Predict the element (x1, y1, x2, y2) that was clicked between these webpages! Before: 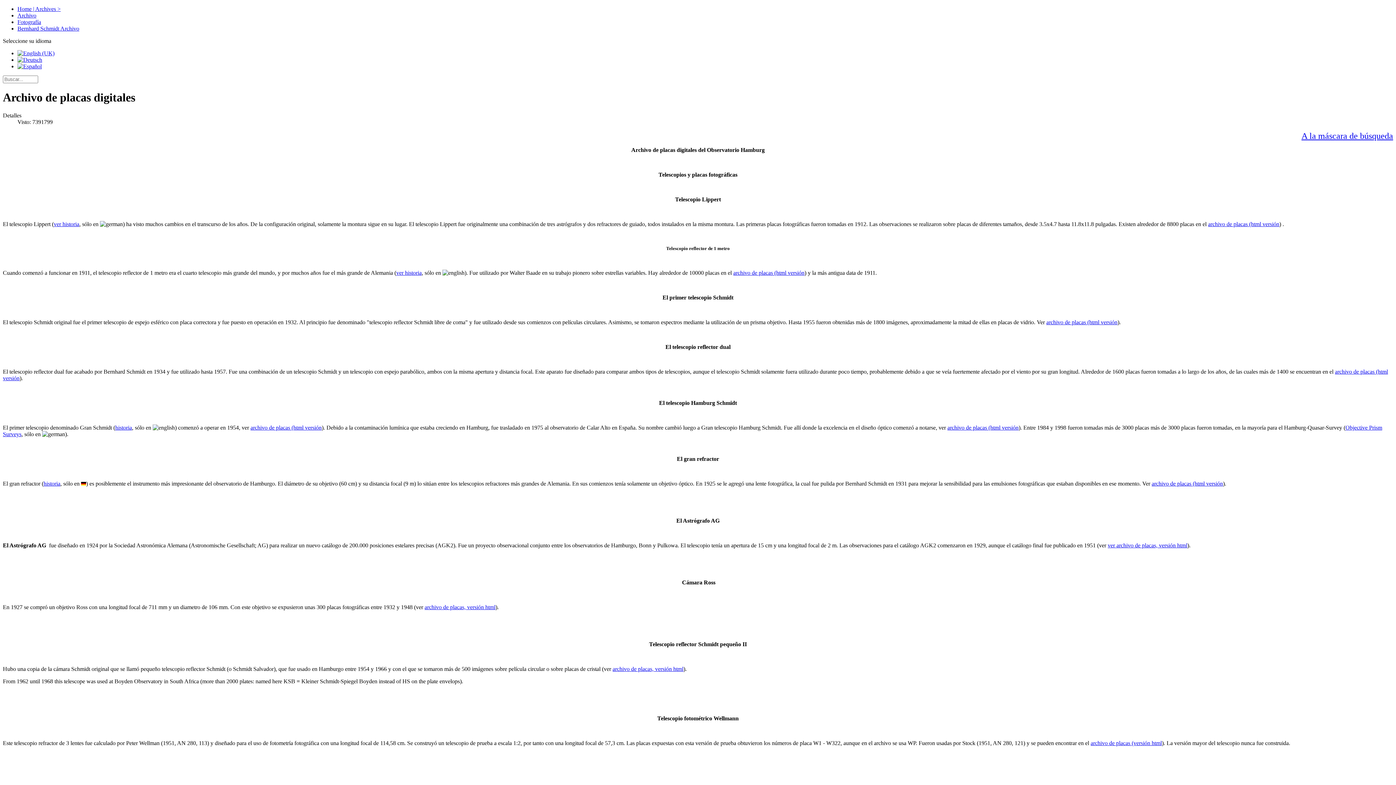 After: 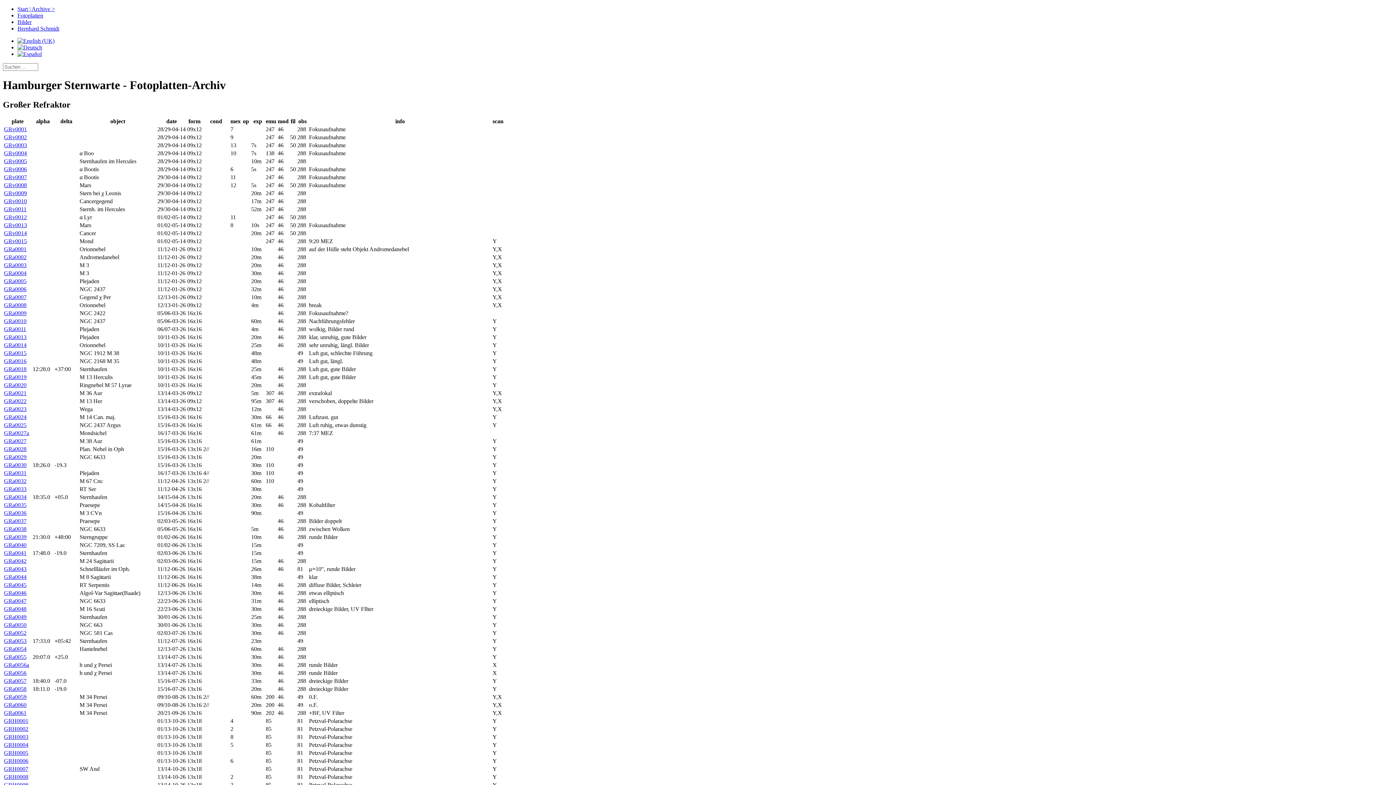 Action: bbox: (1152, 480, 1223, 486) label: archivo de placas (html versión